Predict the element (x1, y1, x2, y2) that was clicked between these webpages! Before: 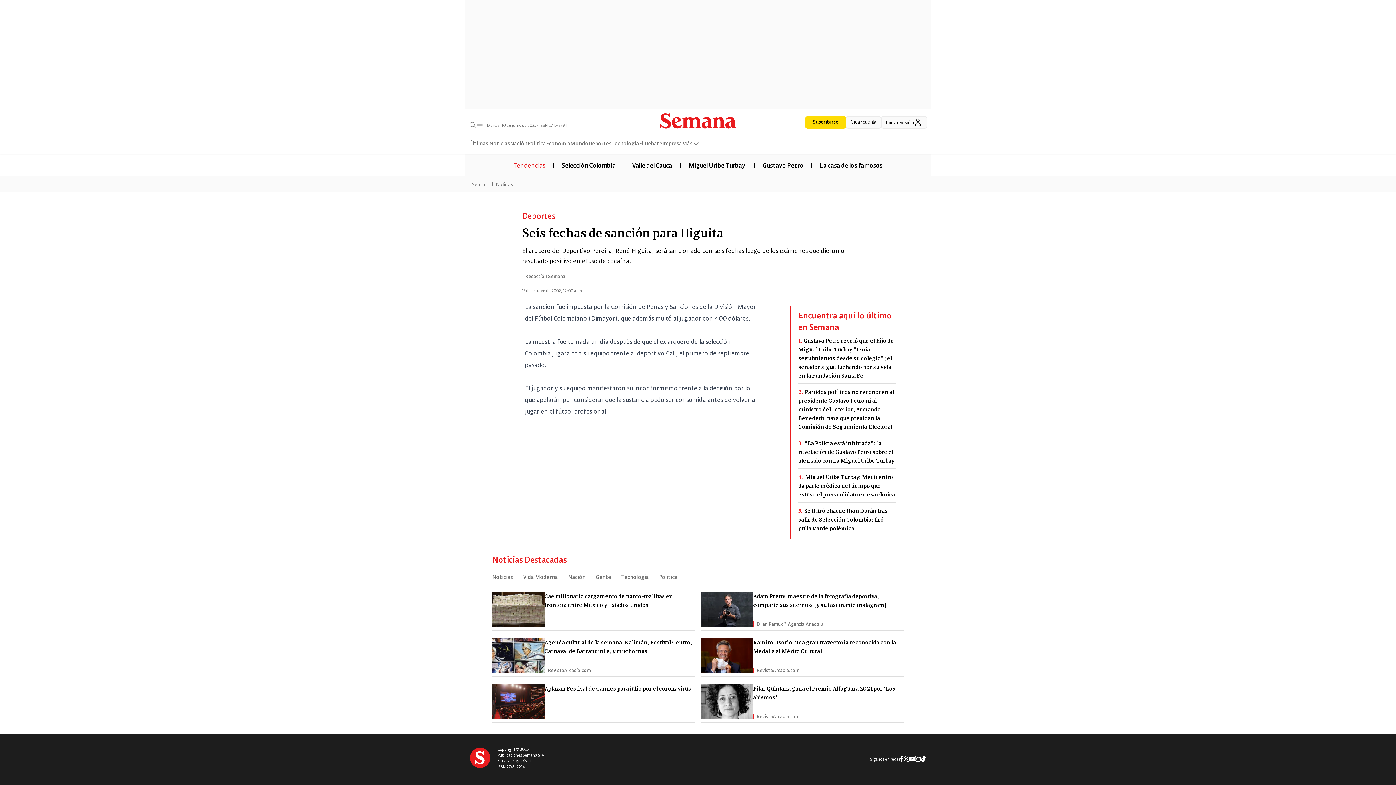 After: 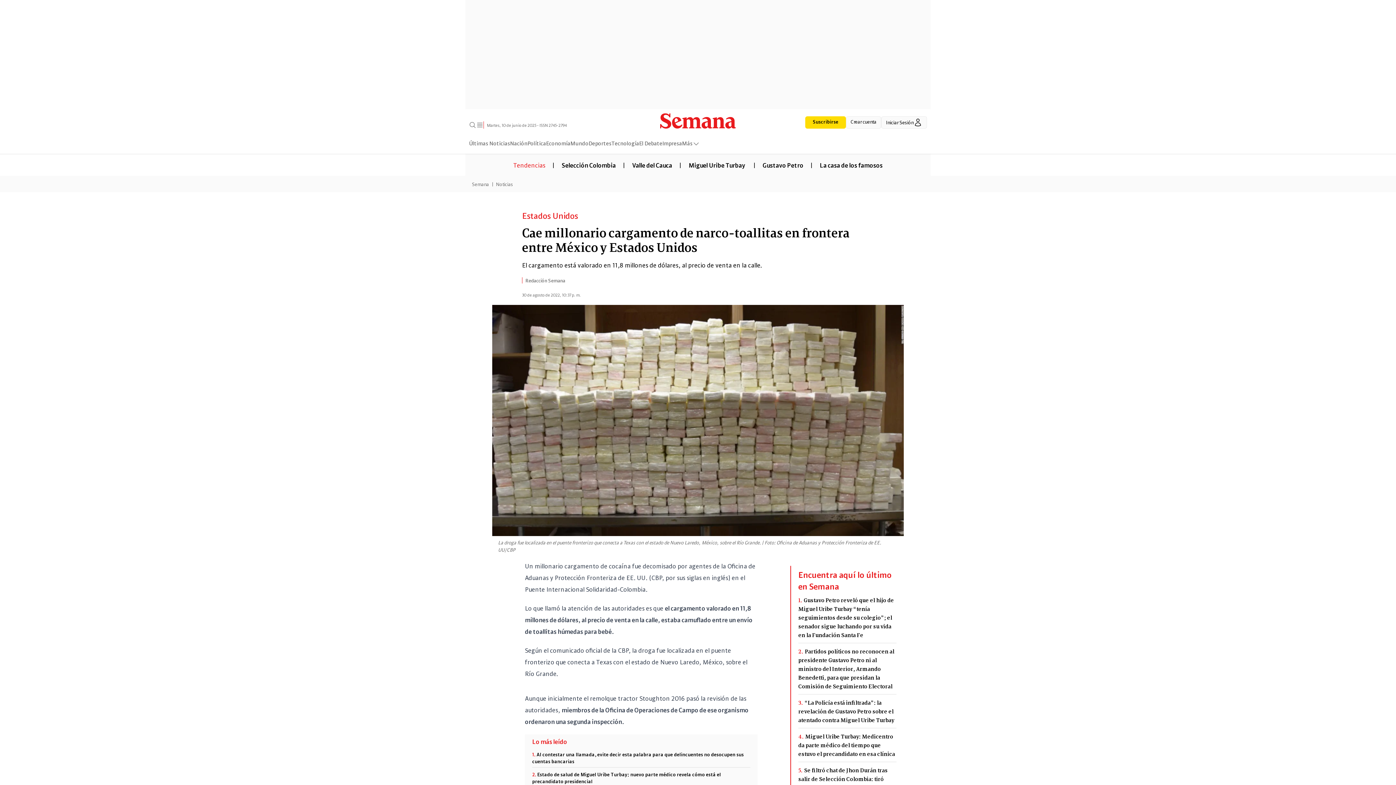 Action: bbox: (492, 591, 544, 626)